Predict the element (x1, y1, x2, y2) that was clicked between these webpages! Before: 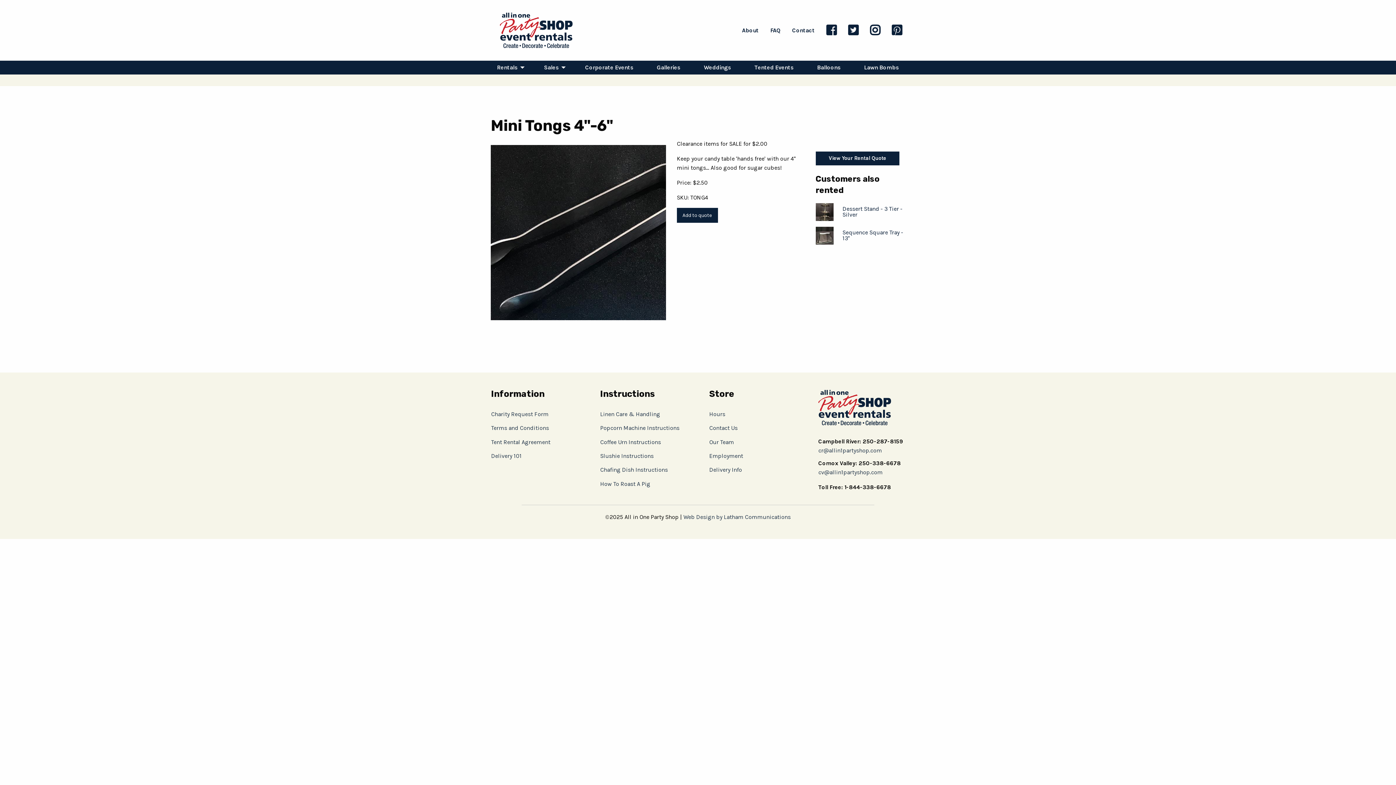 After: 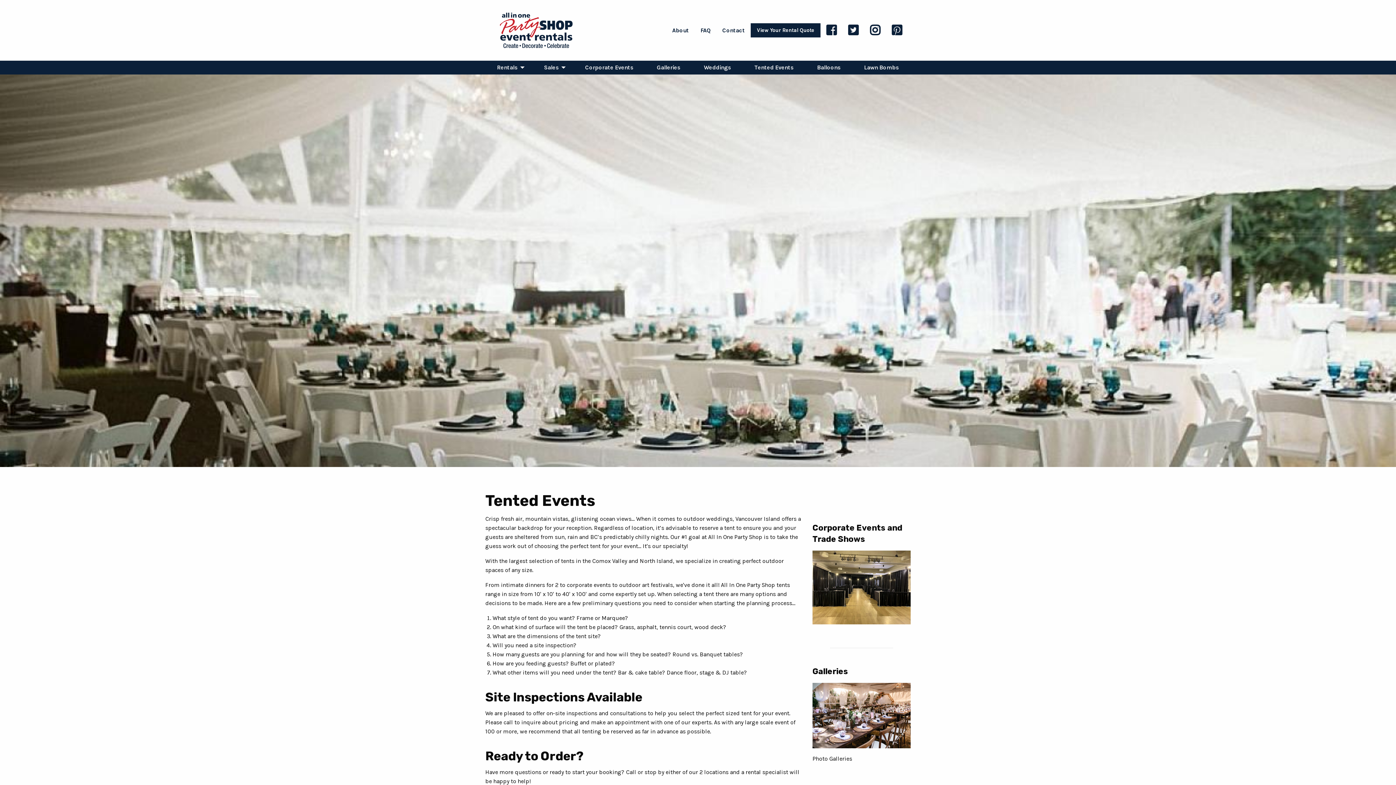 Action: label: Tented Events bbox: (748, 60, 799, 74)